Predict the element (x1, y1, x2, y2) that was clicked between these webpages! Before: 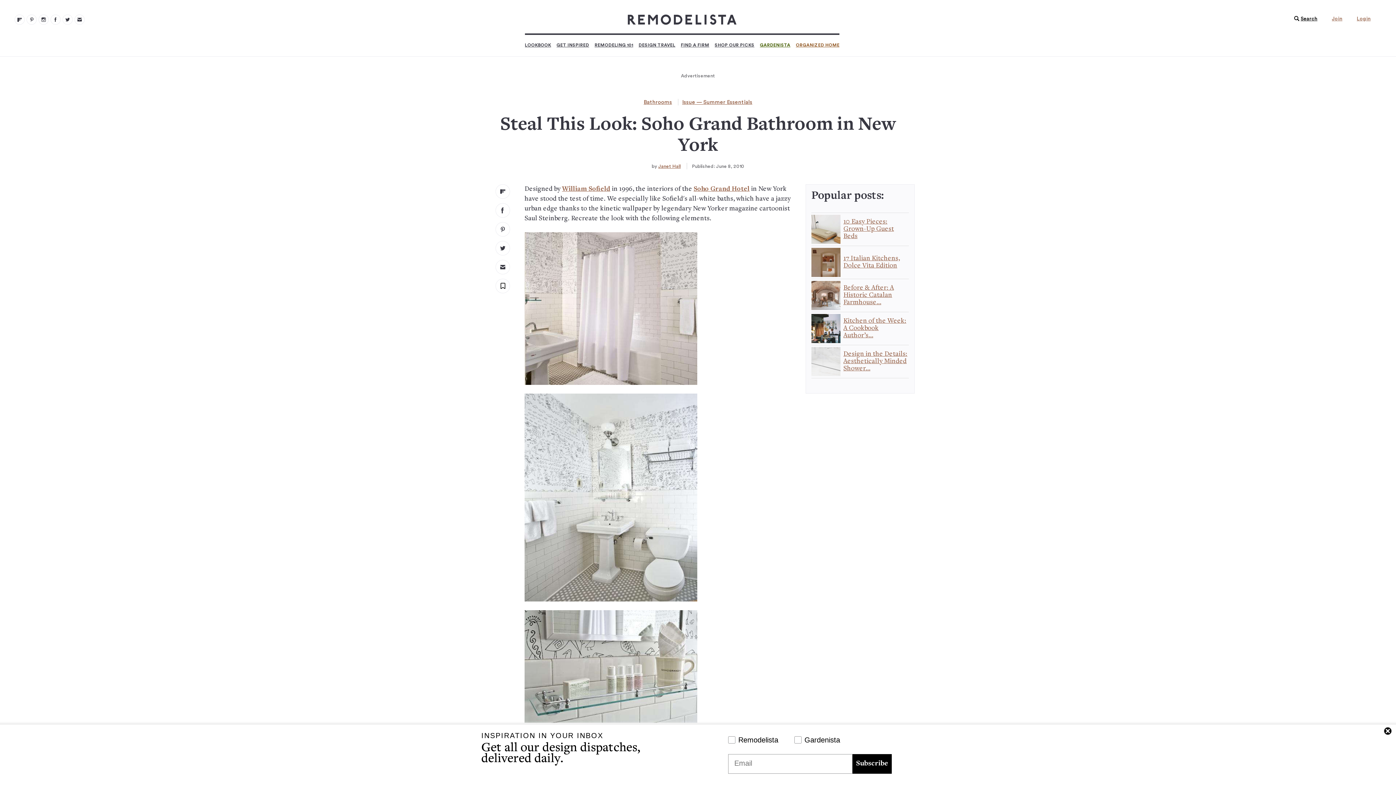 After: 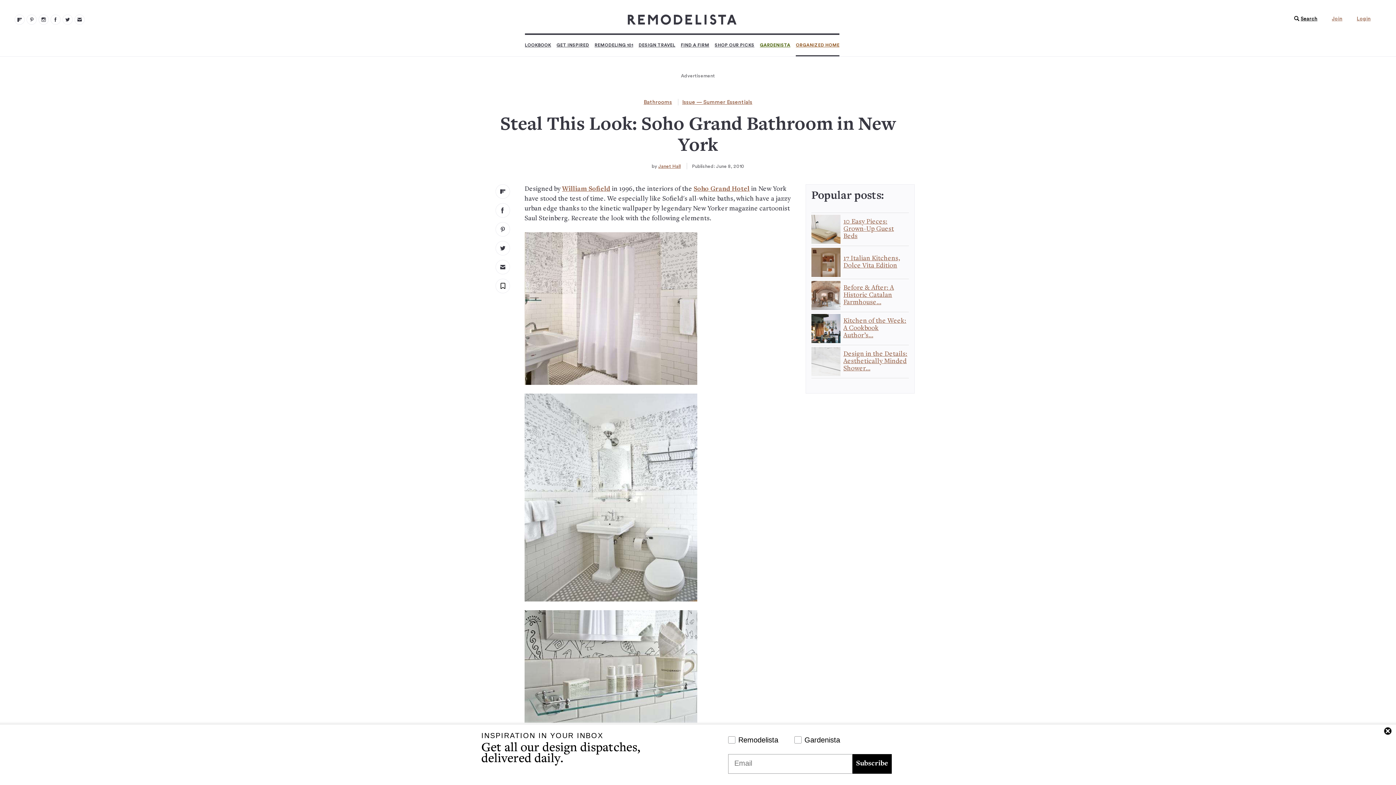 Action: bbox: (796, 34, 839, 56) label: ORGANIZED HOME